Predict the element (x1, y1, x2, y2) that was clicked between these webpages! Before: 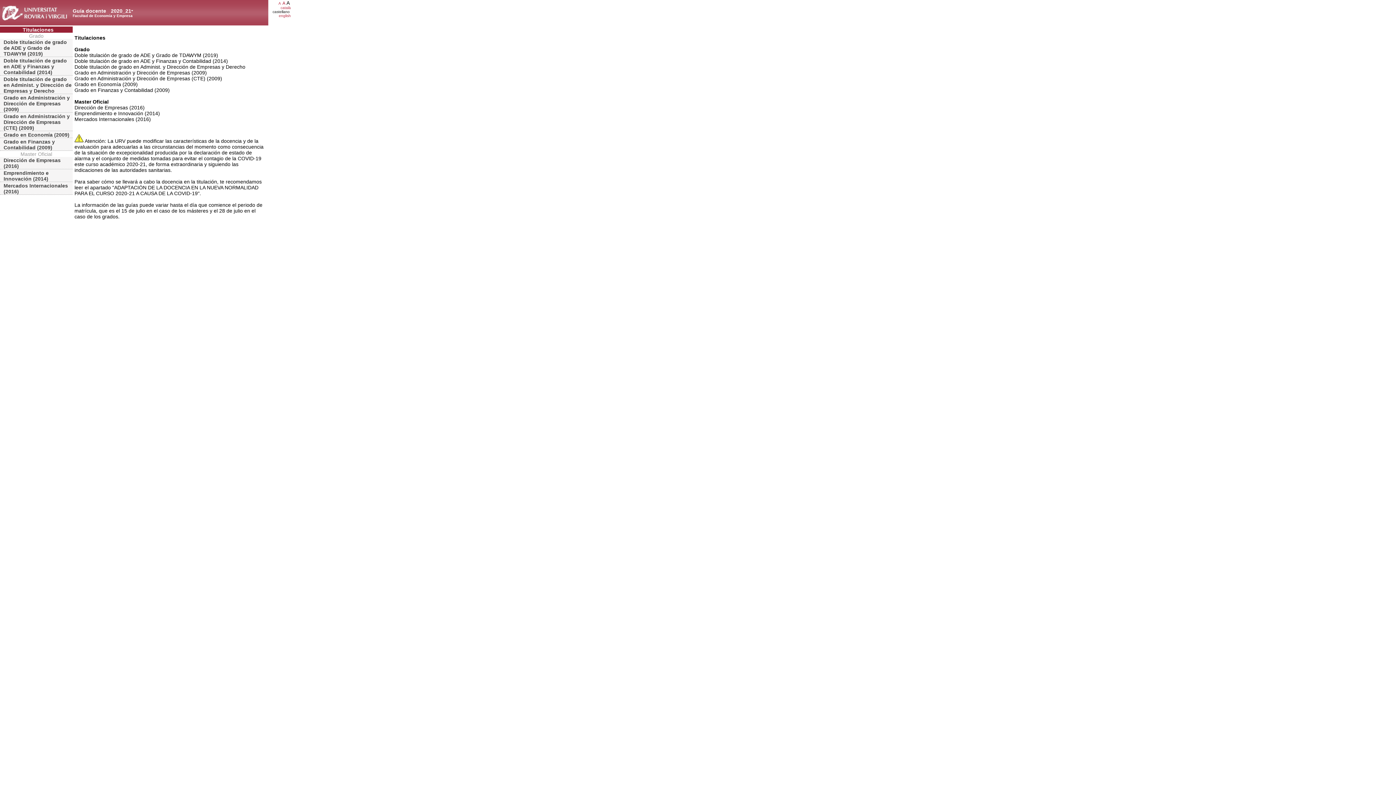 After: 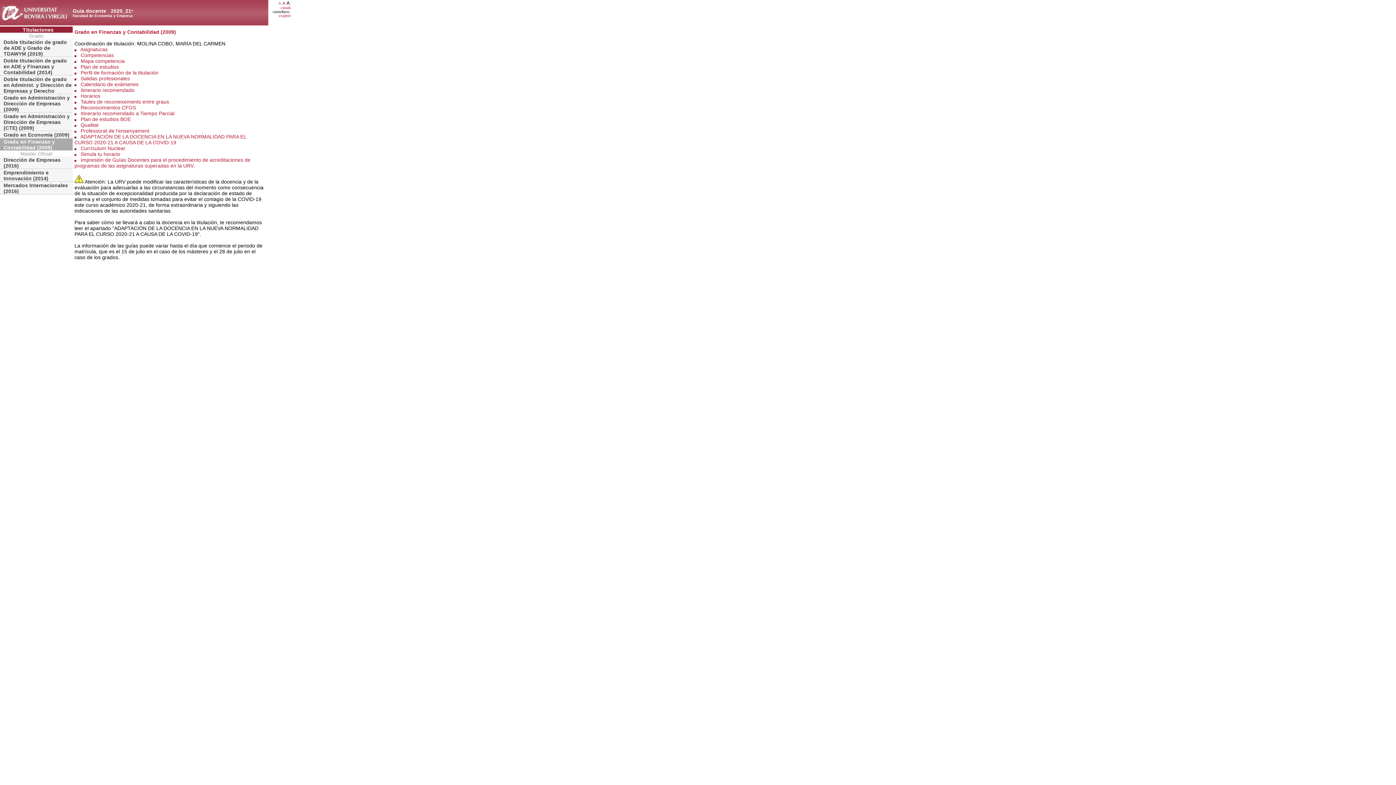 Action: label: Grado en Finanzas y Contabilidad (2009) bbox: (0, 138, 72, 150)